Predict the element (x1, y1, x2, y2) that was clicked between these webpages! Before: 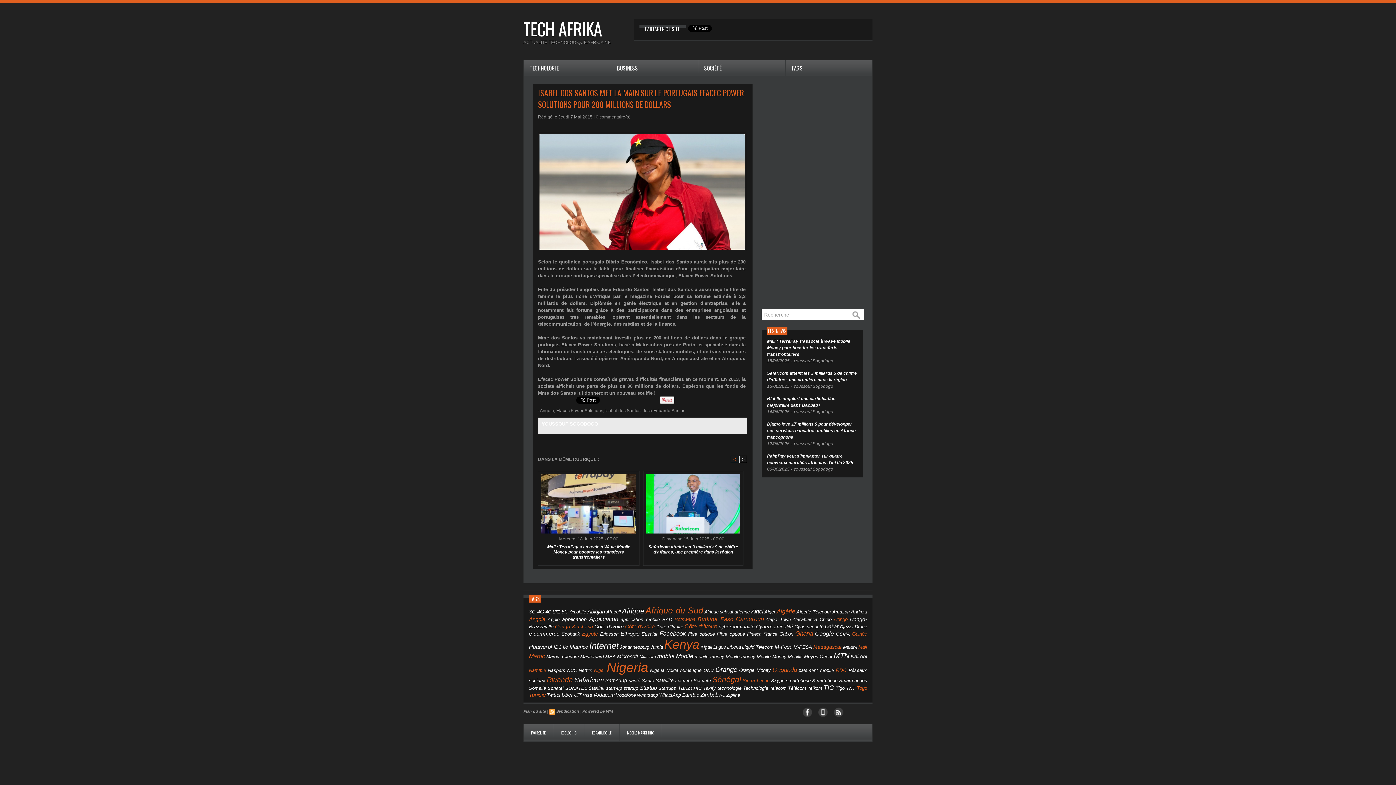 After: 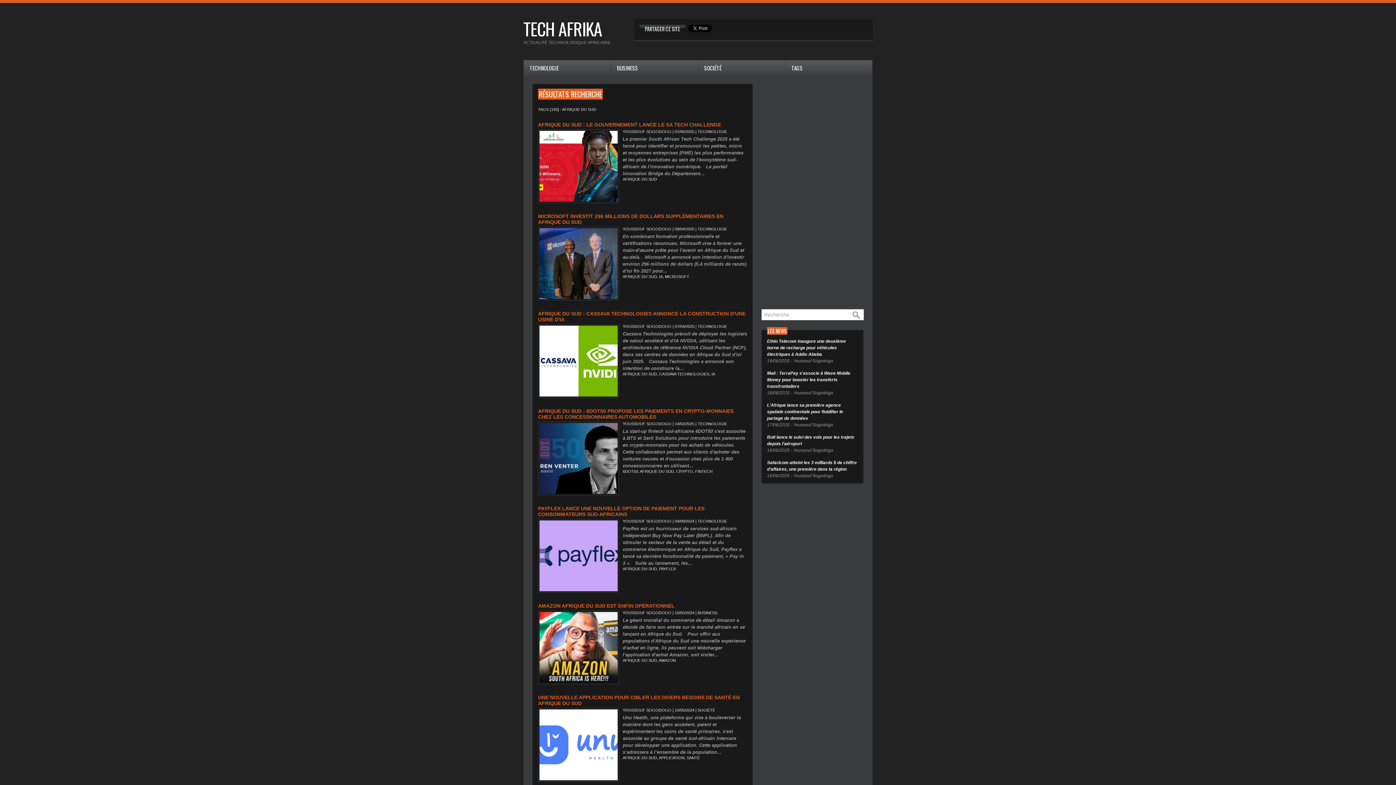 Action: label: Afrique du Sud bbox: (645, 606, 703, 615)